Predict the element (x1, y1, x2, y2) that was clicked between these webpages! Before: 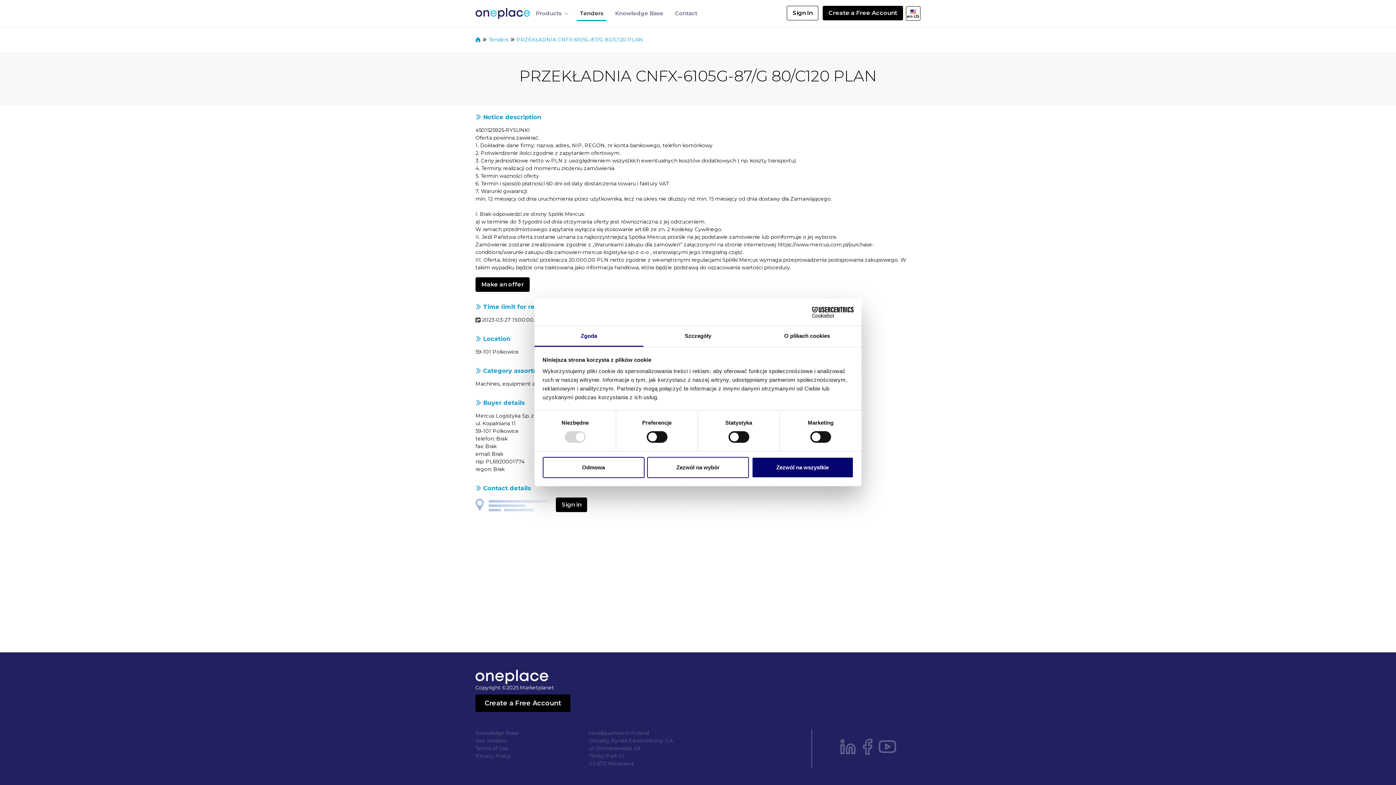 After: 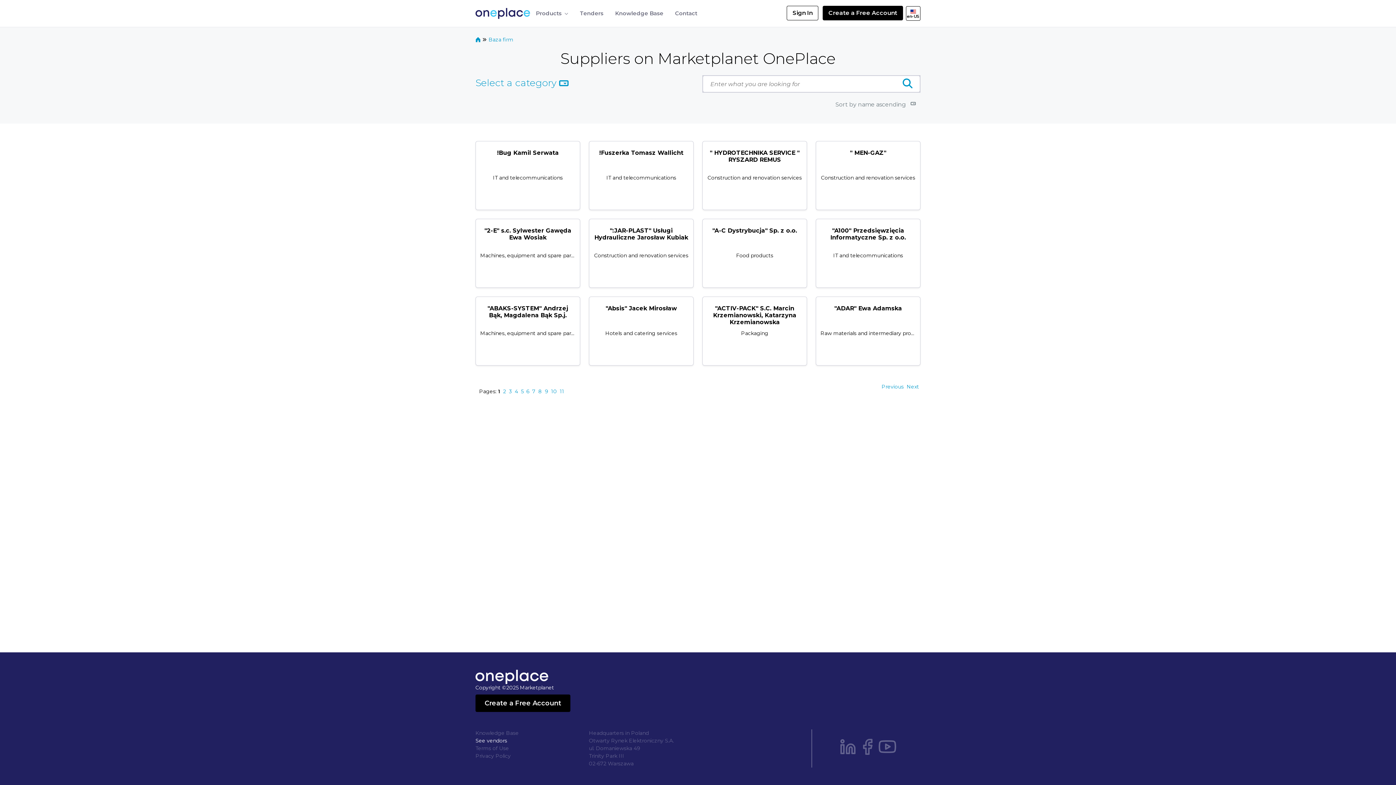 Action: label: See vendors bbox: (475, 737, 507, 744)